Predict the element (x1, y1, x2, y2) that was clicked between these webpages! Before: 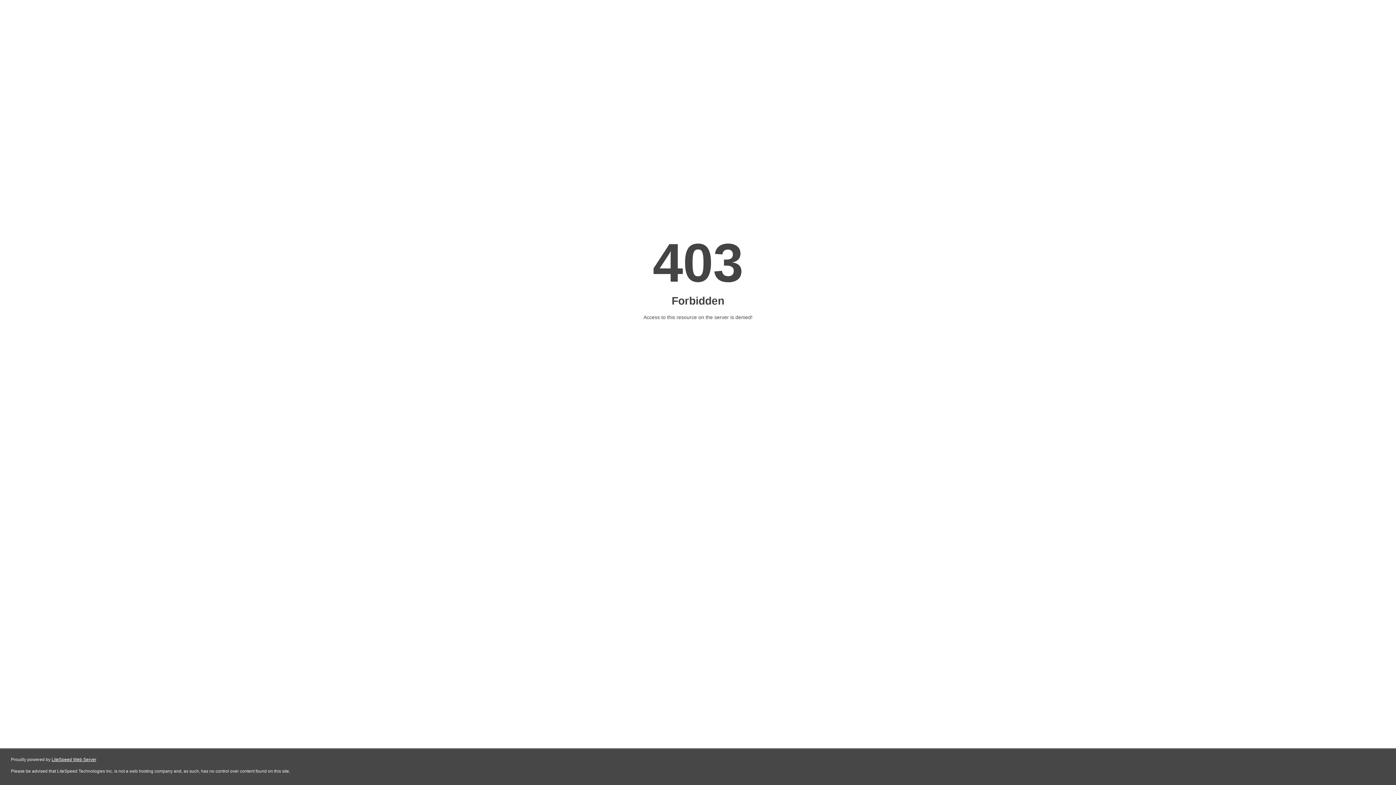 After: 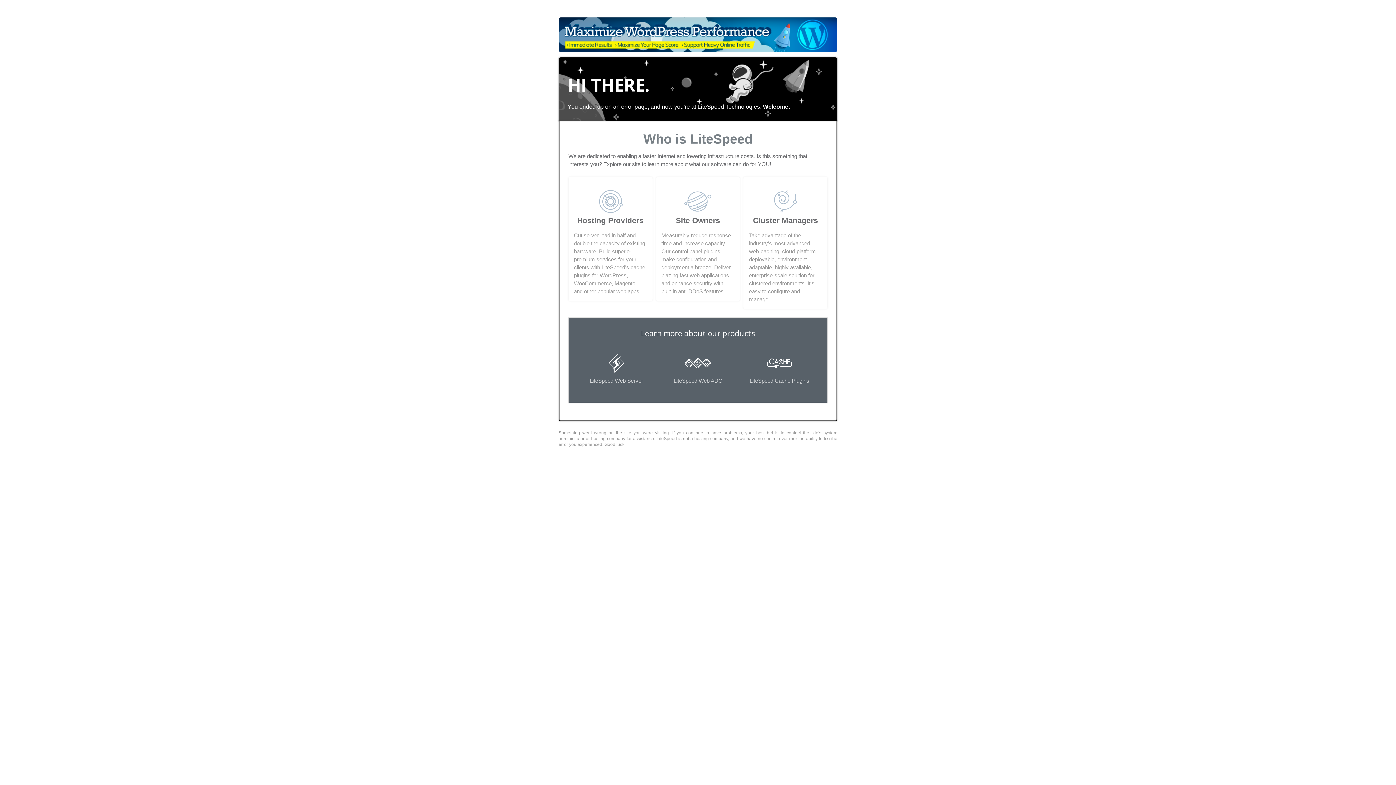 Action: label: LiteSpeed Web Server bbox: (51, 757, 96, 762)